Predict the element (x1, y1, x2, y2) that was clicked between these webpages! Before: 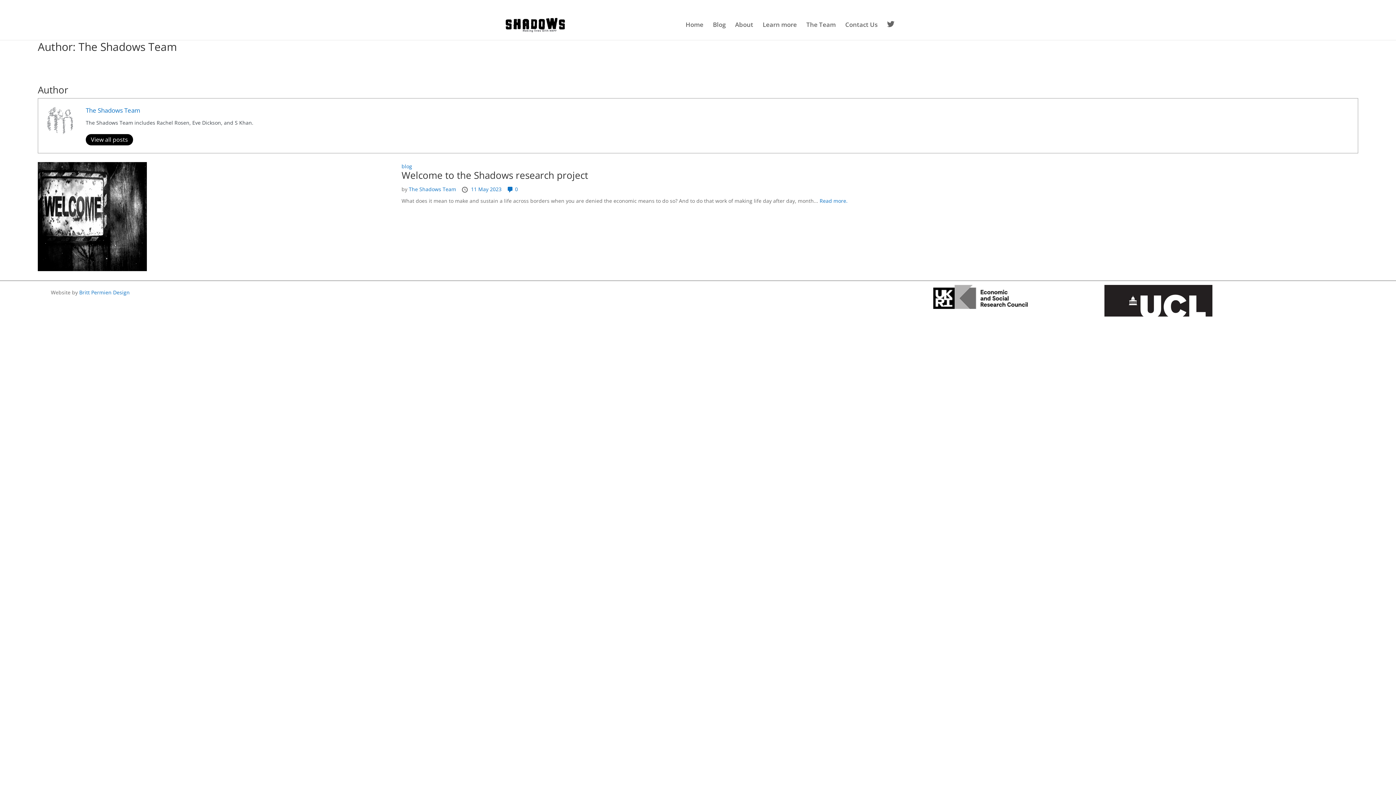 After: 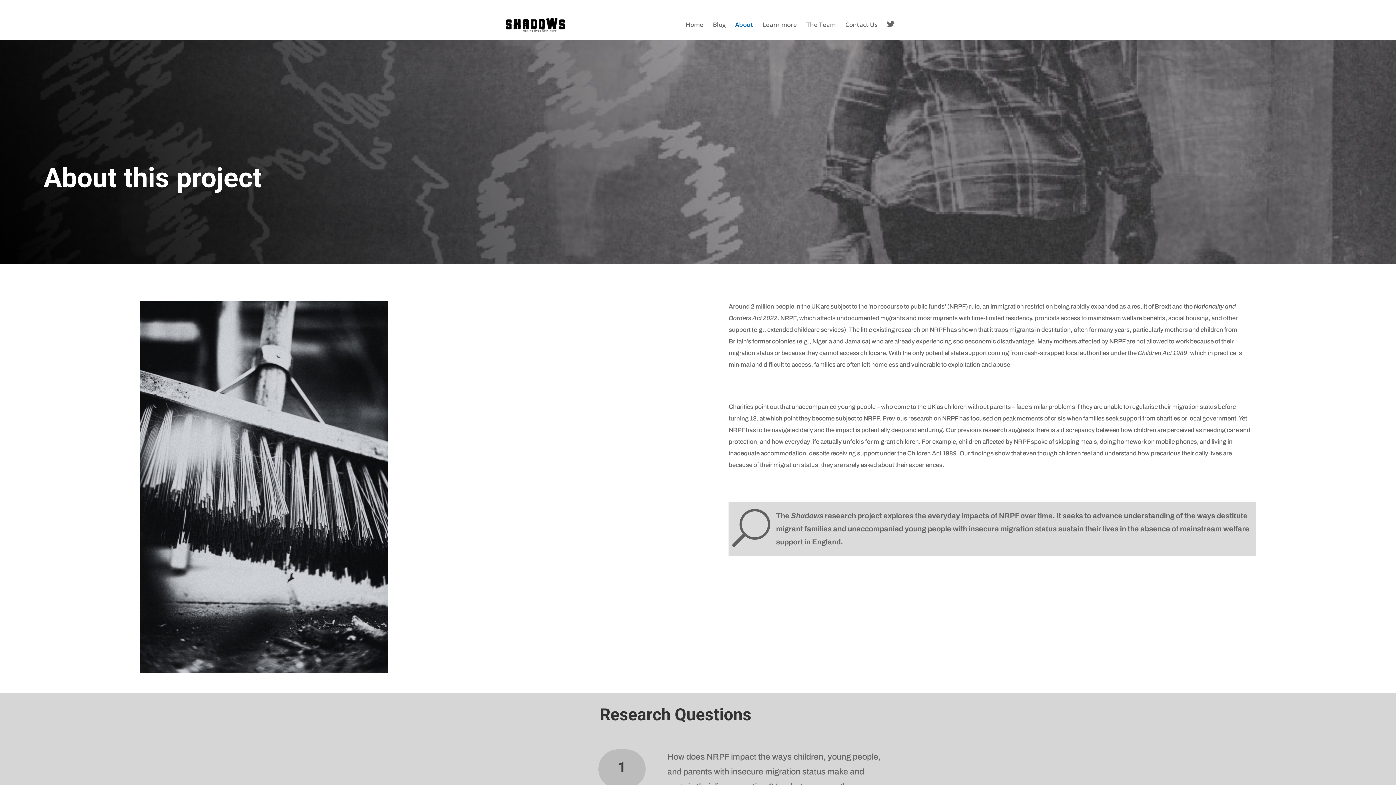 Action: bbox: (735, 22, 753, 39) label: About